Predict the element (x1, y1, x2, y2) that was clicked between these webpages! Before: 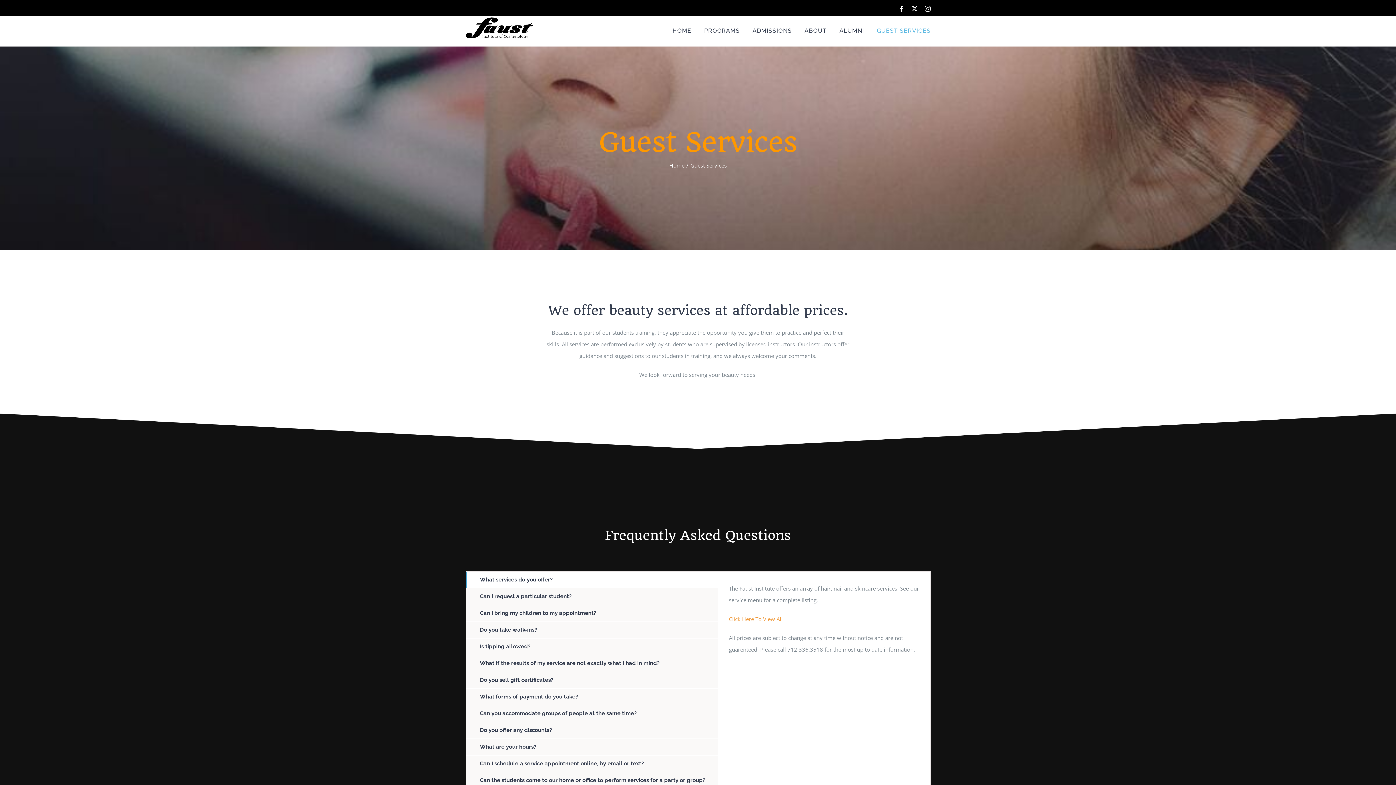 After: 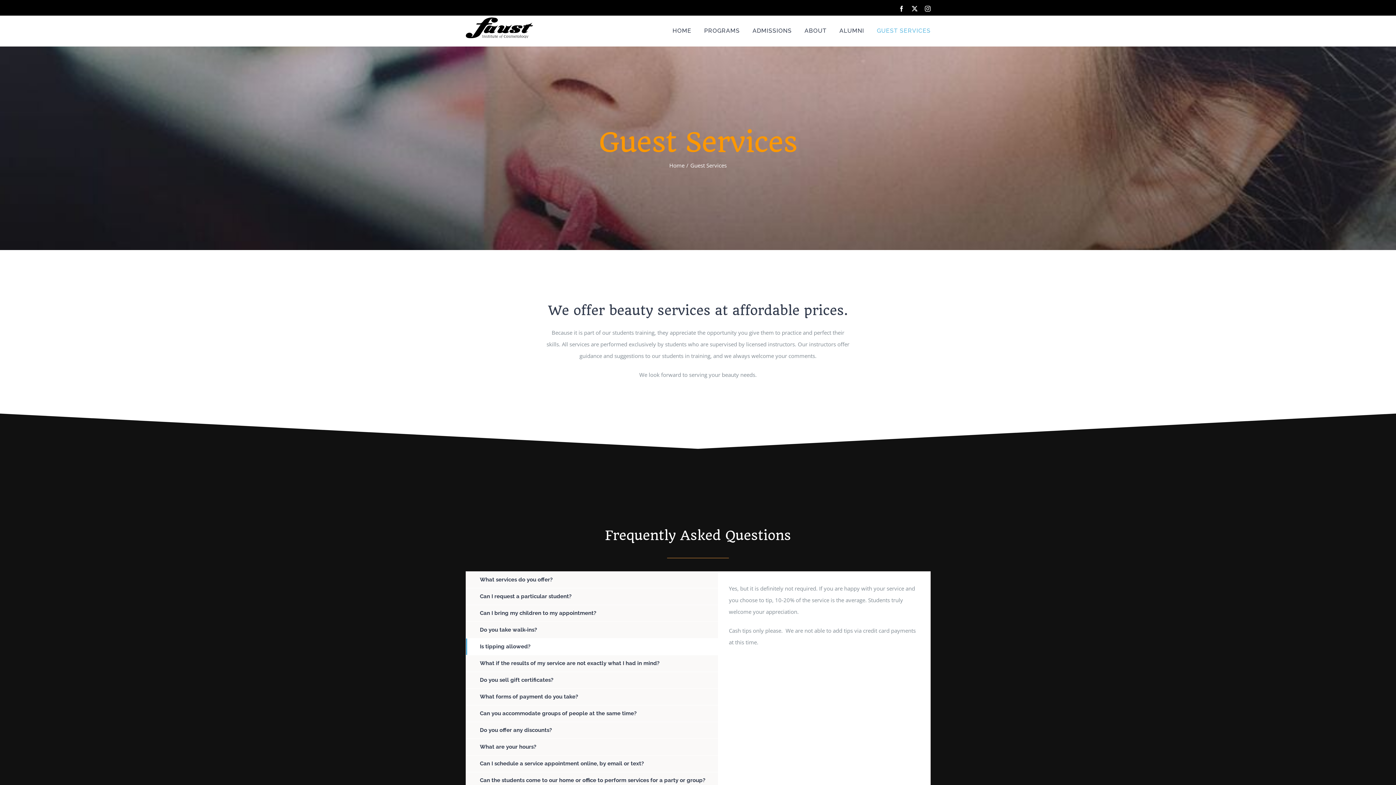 Action: bbox: (466, 638, 718, 655) label: Is tipping allowed?